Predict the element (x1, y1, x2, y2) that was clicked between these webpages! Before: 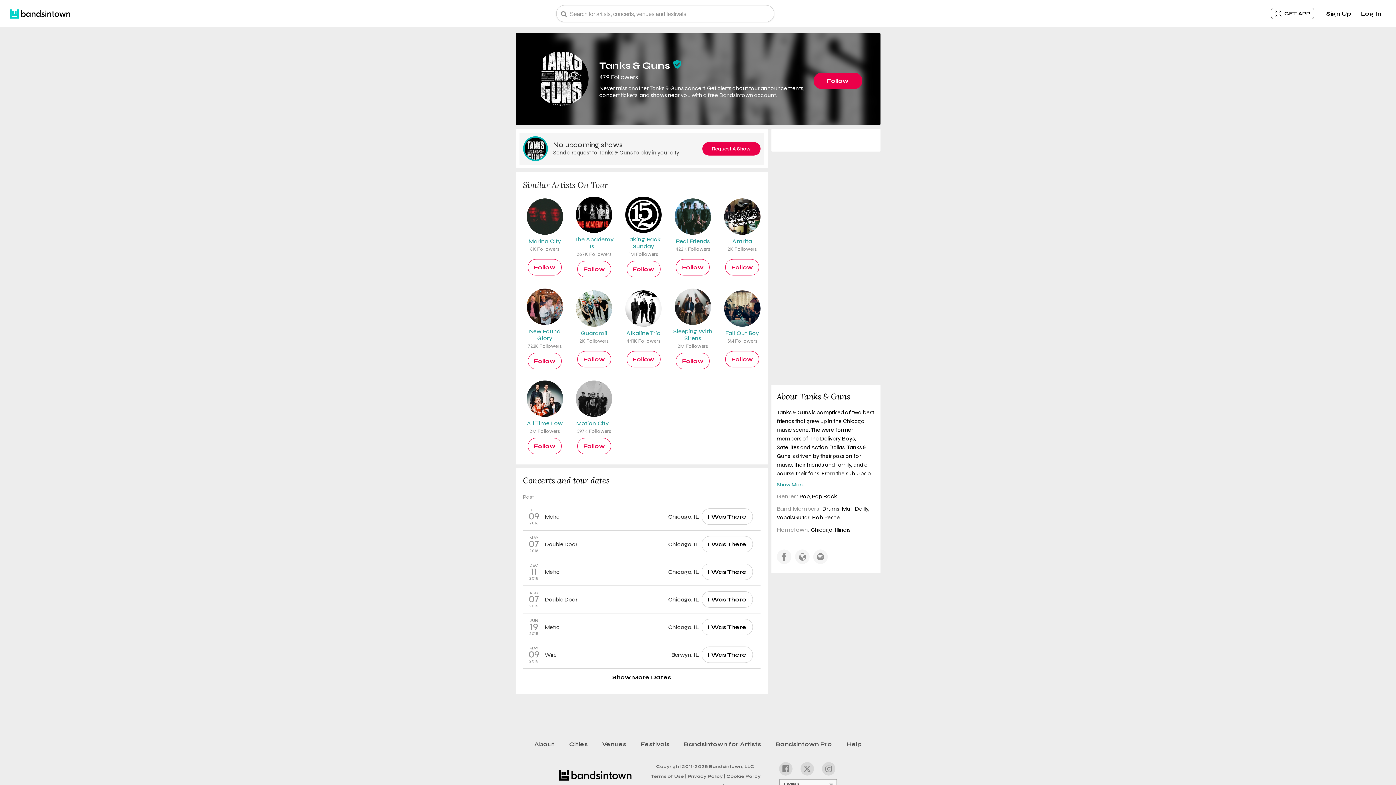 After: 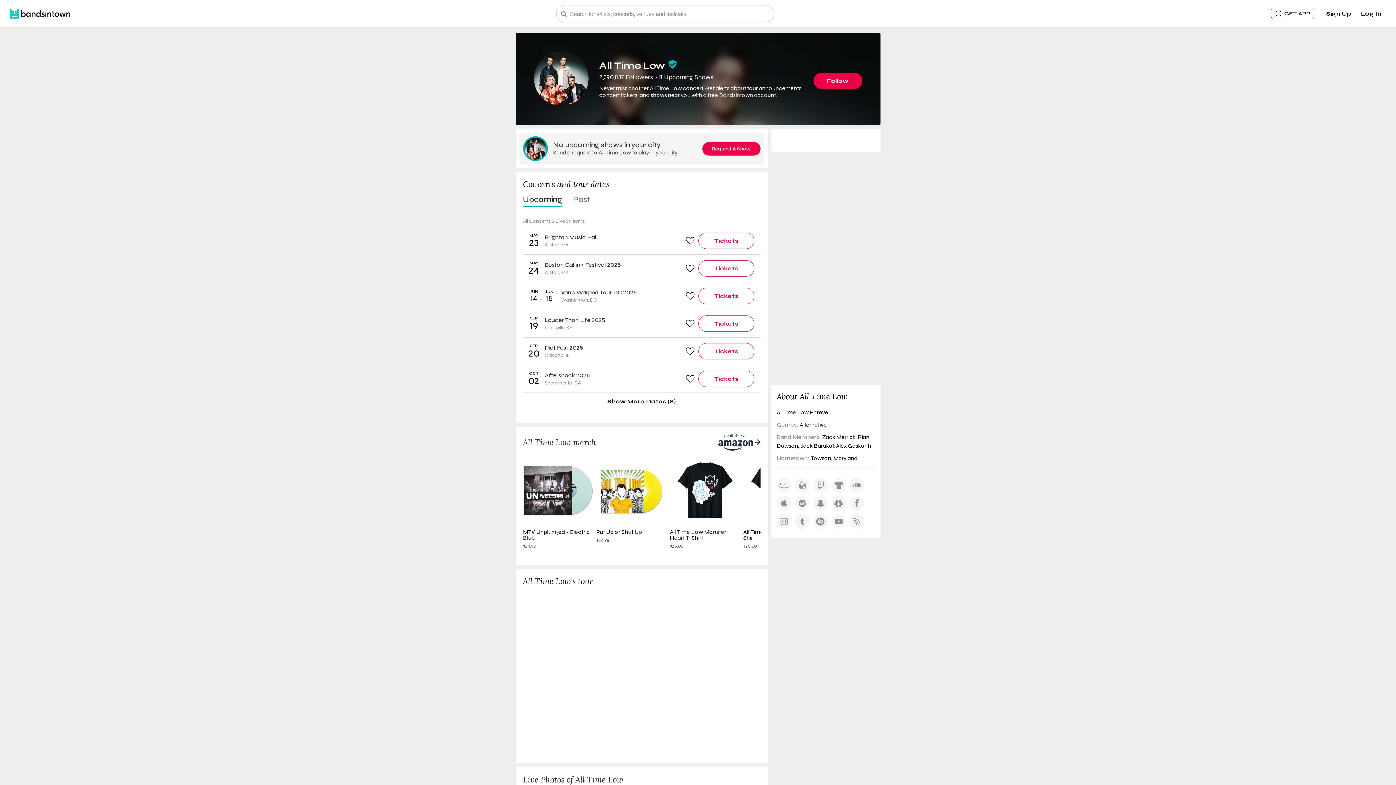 Action: label: All Time Low
2M Followers bbox: (526, 380, 563, 434)